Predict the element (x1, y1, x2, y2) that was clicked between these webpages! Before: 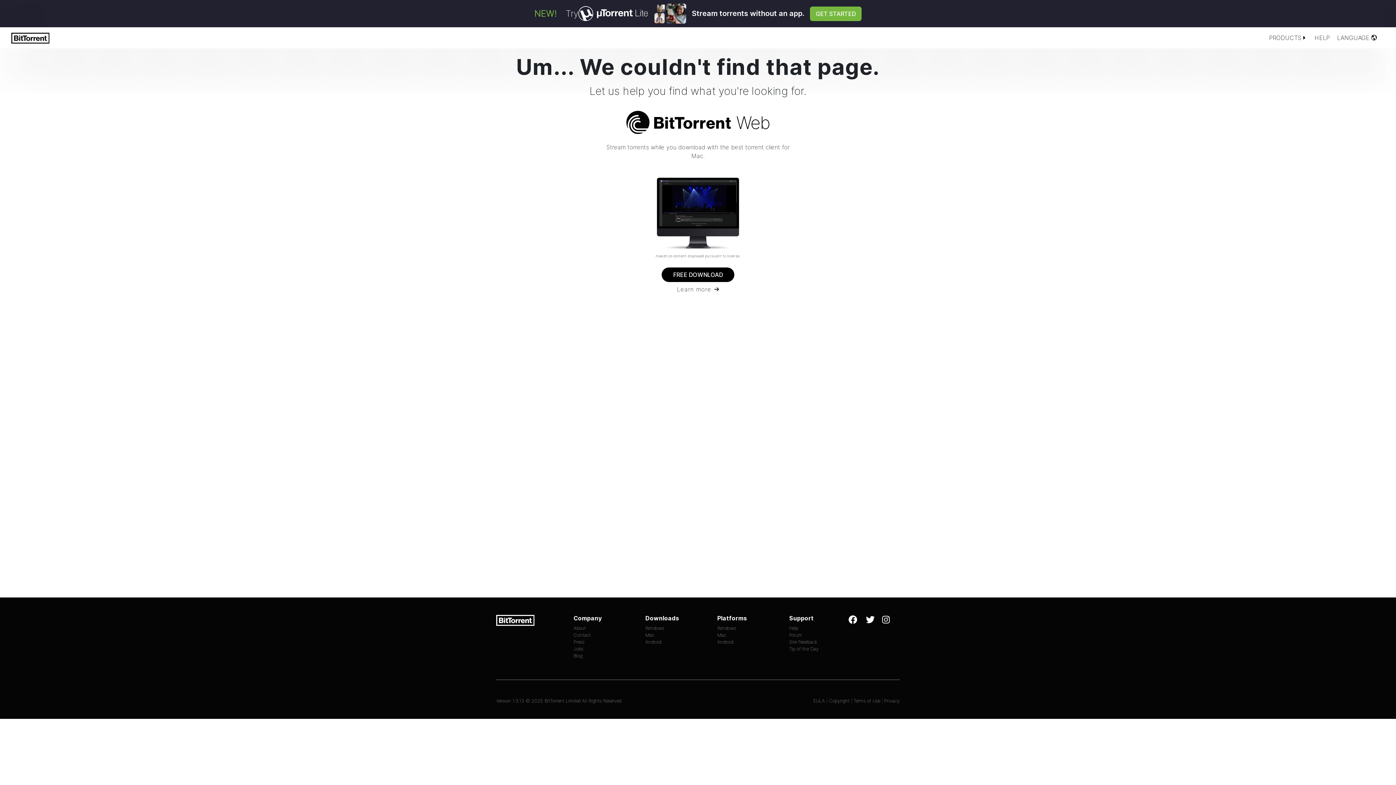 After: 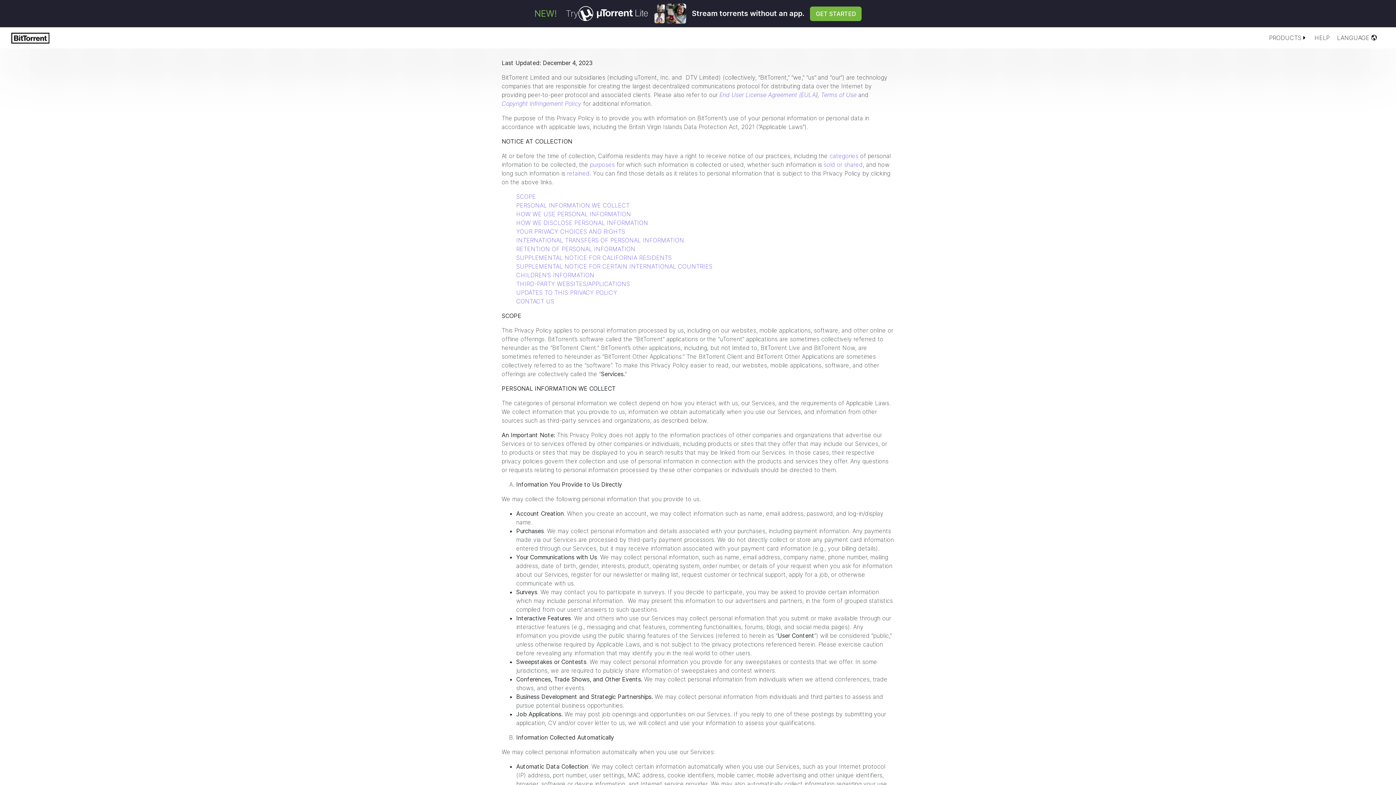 Action: bbox: (884, 698, 900, 704) label: Privacy